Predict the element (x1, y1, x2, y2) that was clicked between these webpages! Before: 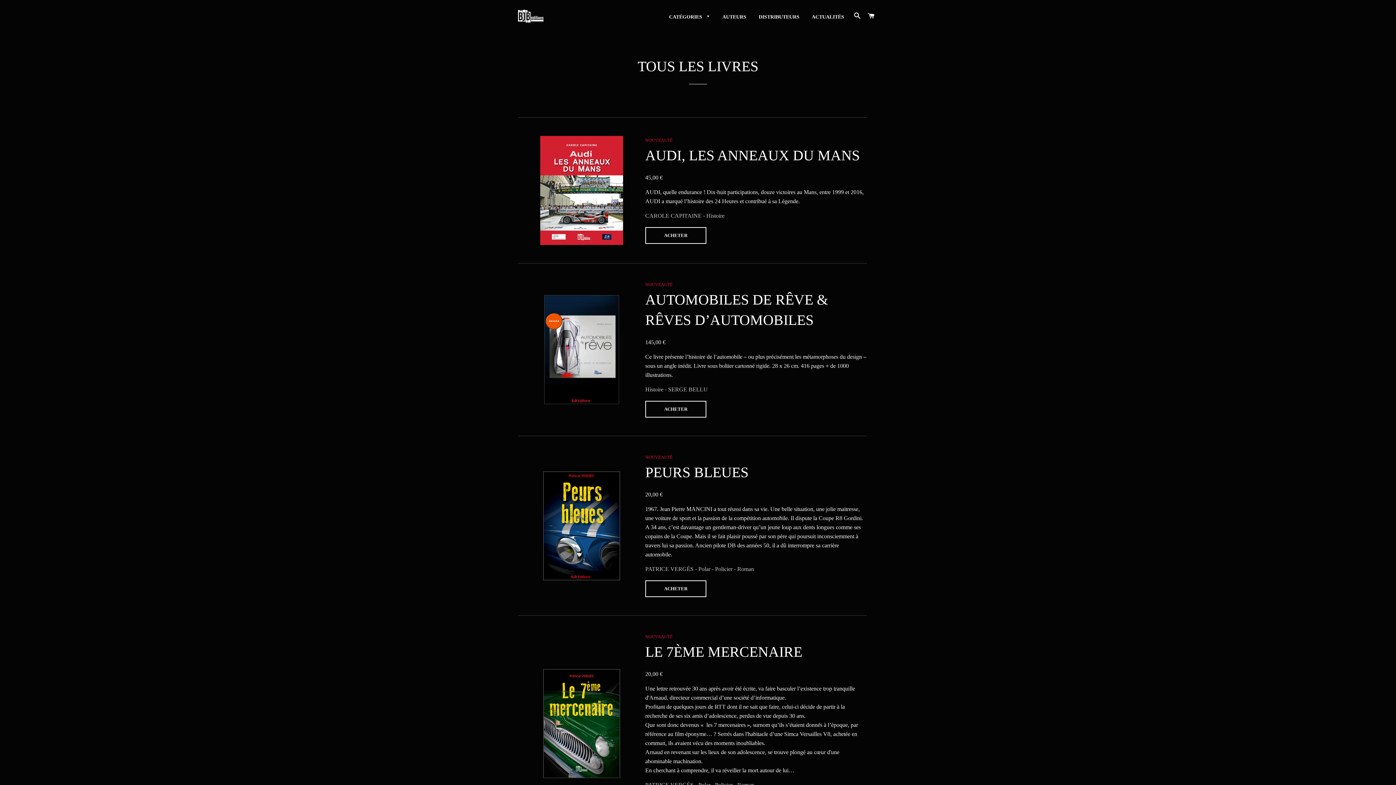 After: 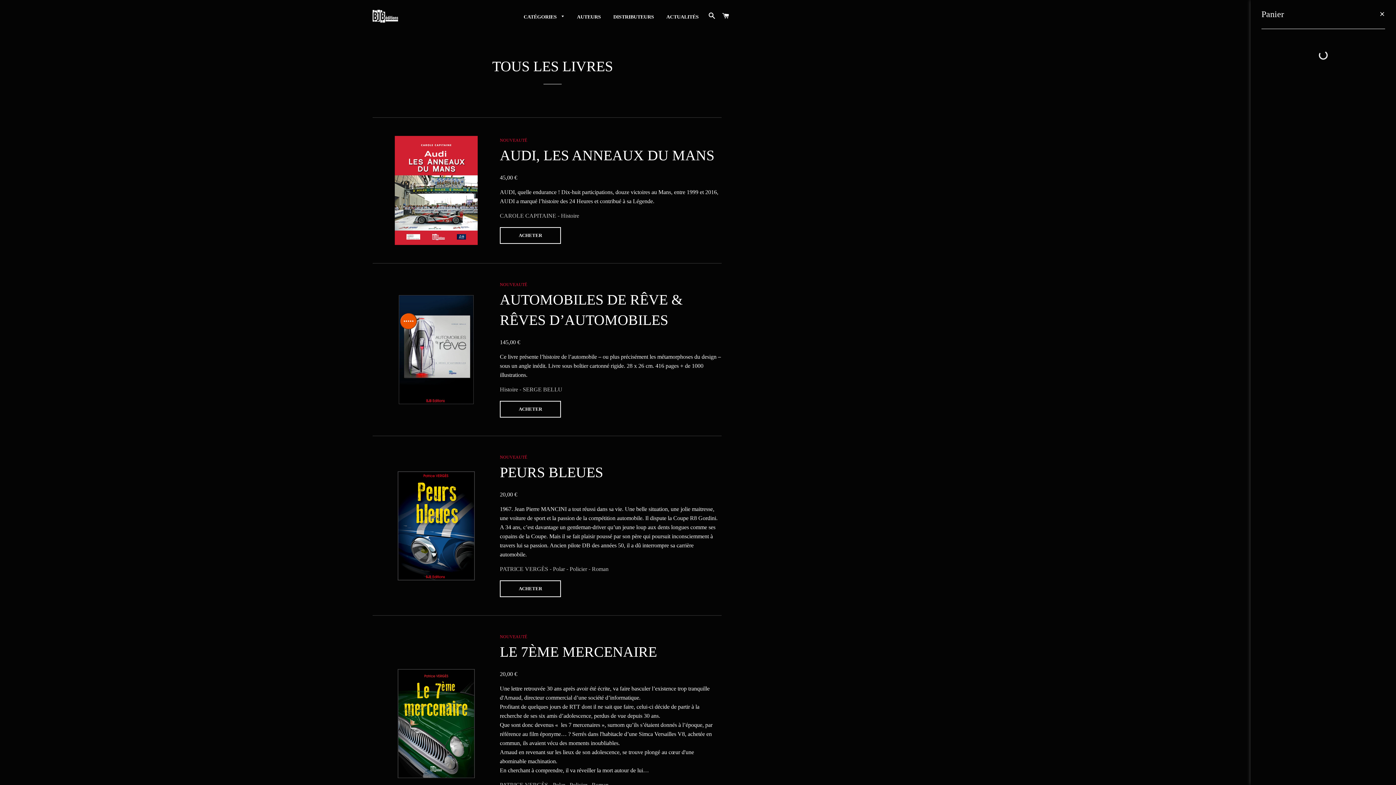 Action: bbox: (865, 5, 877, 27) label: PANIER